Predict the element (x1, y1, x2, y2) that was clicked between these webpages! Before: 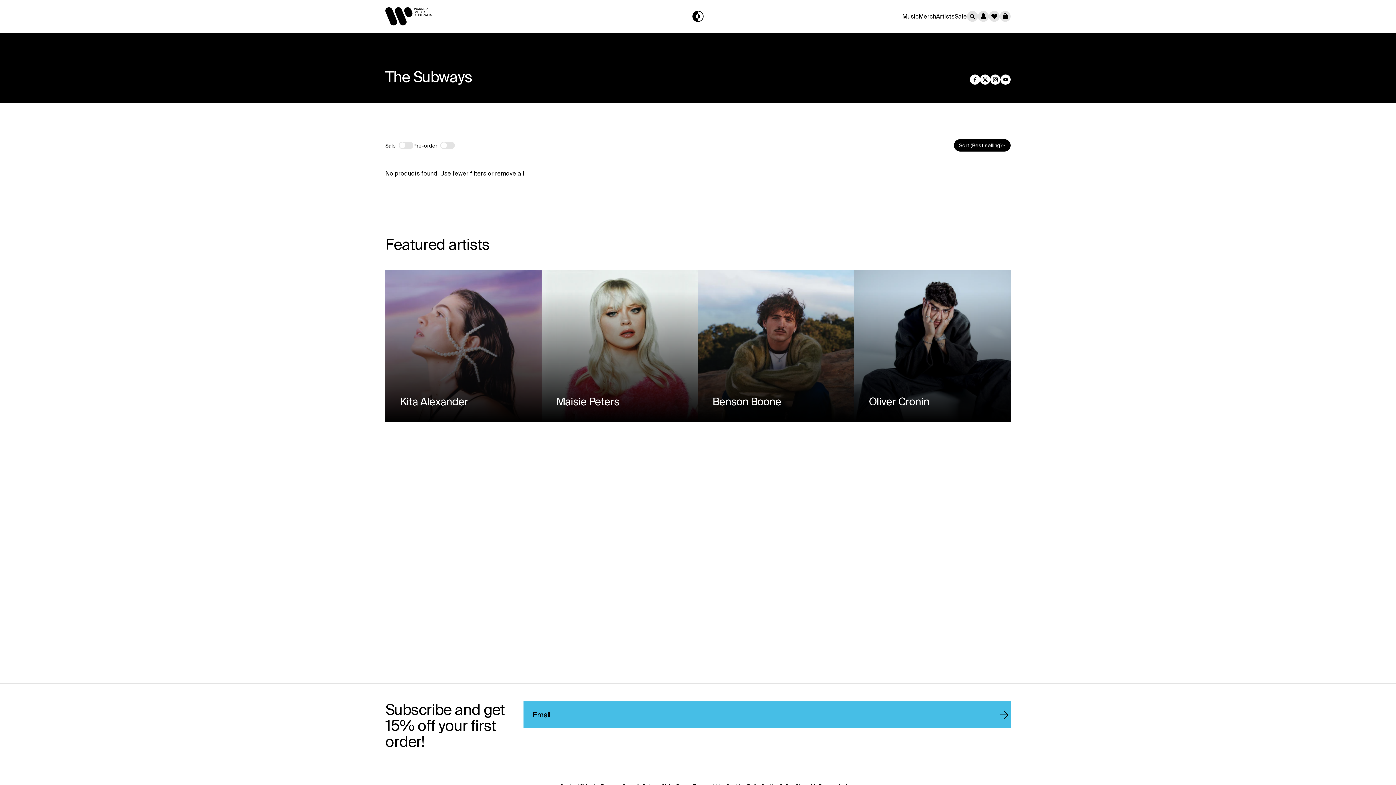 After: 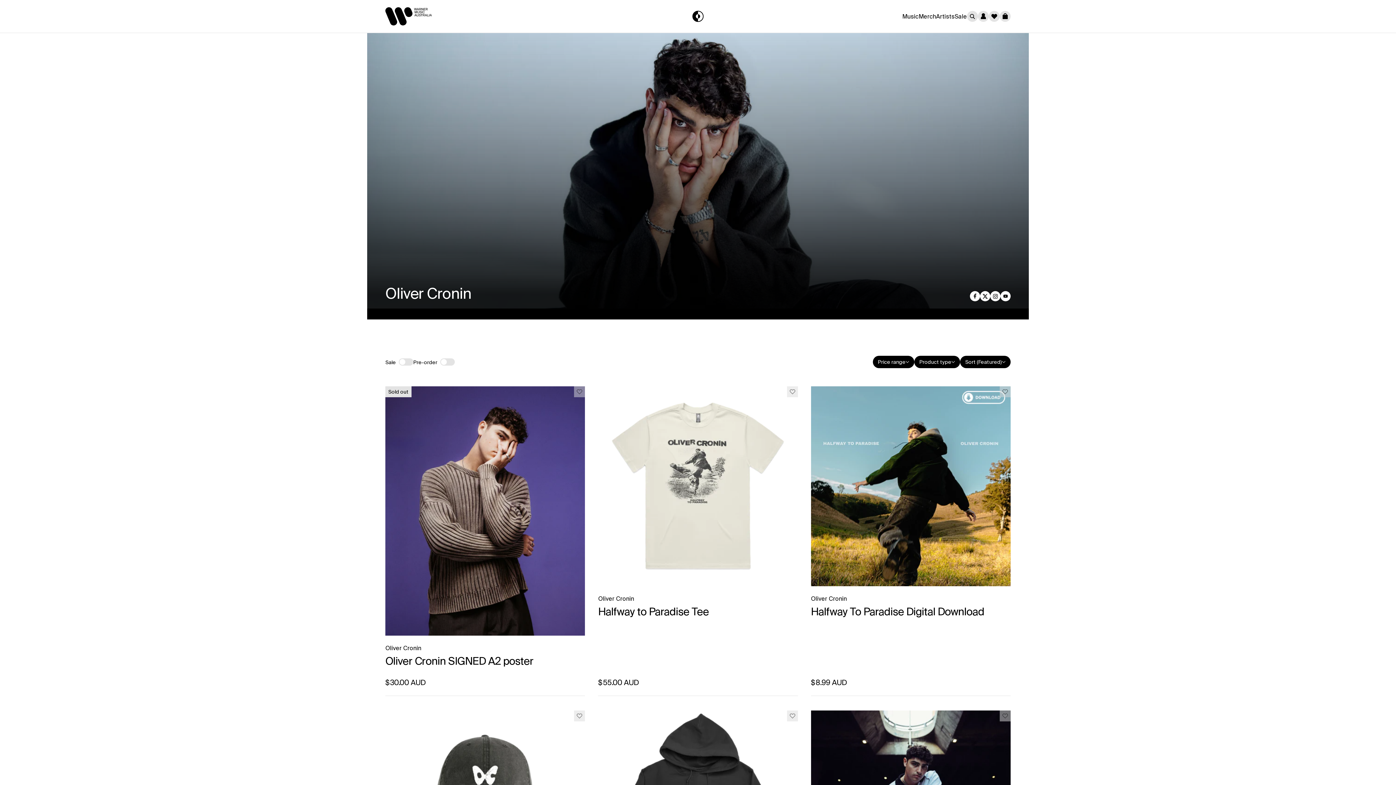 Action: label: Oliver Cronin bbox: (854, 270, 1010, 422)